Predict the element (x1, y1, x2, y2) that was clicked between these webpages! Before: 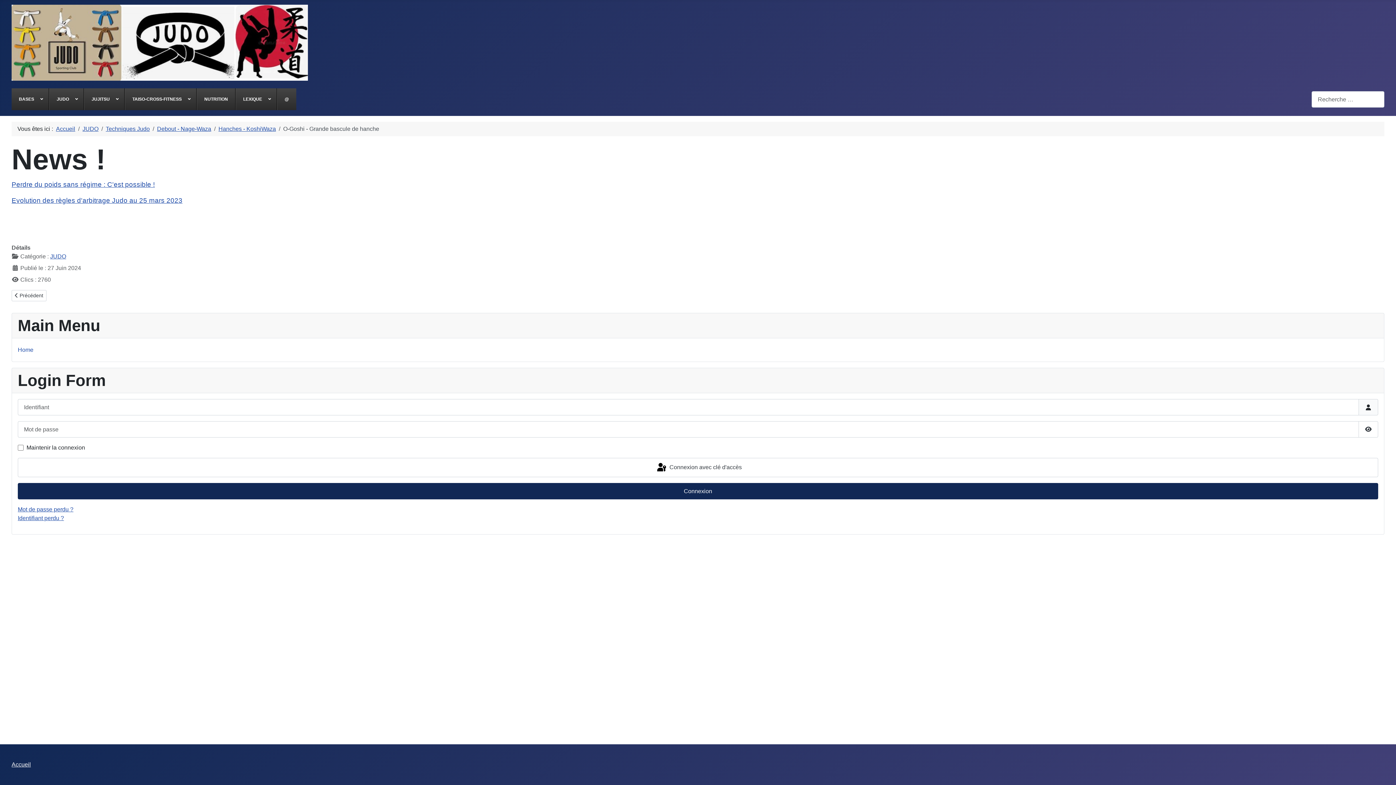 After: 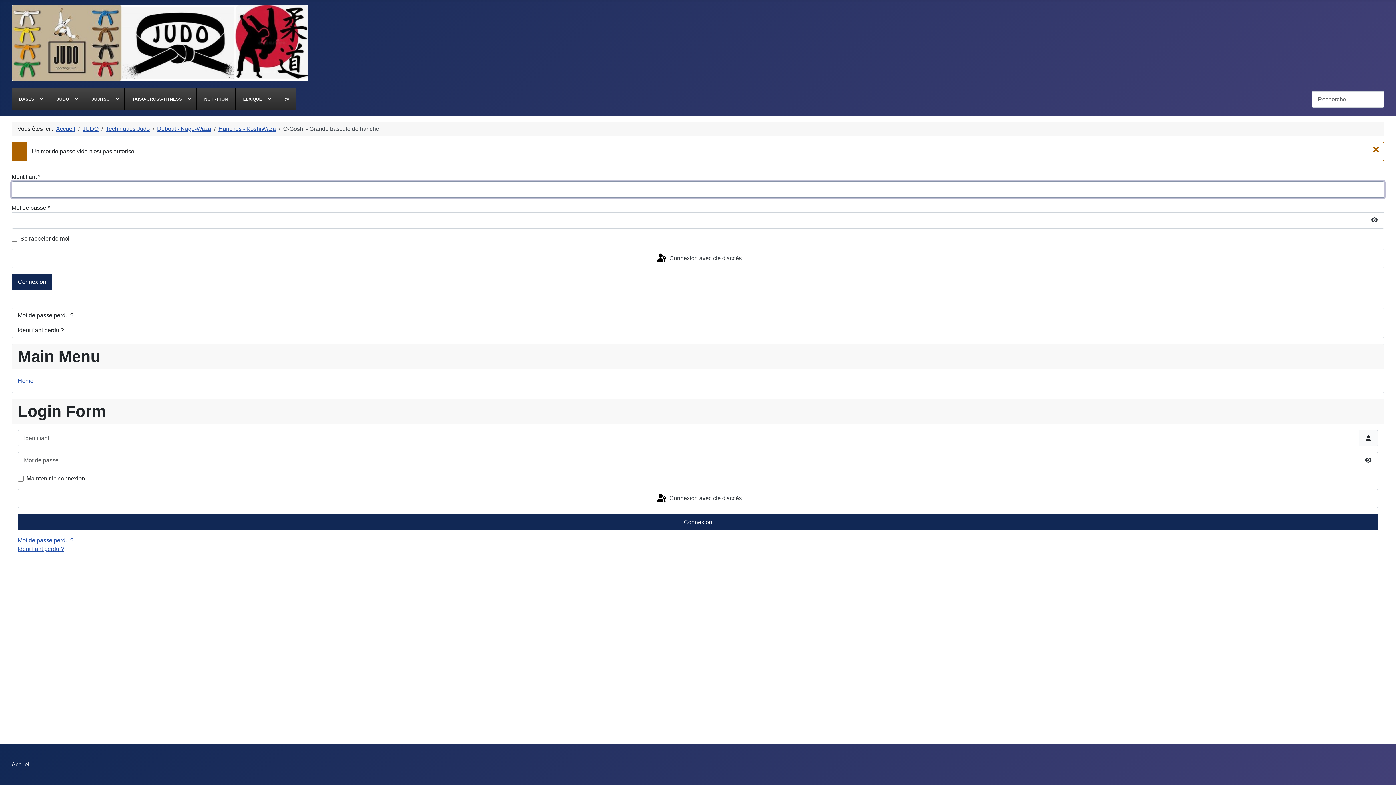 Action: label: Connexion bbox: (17, 483, 1378, 499)